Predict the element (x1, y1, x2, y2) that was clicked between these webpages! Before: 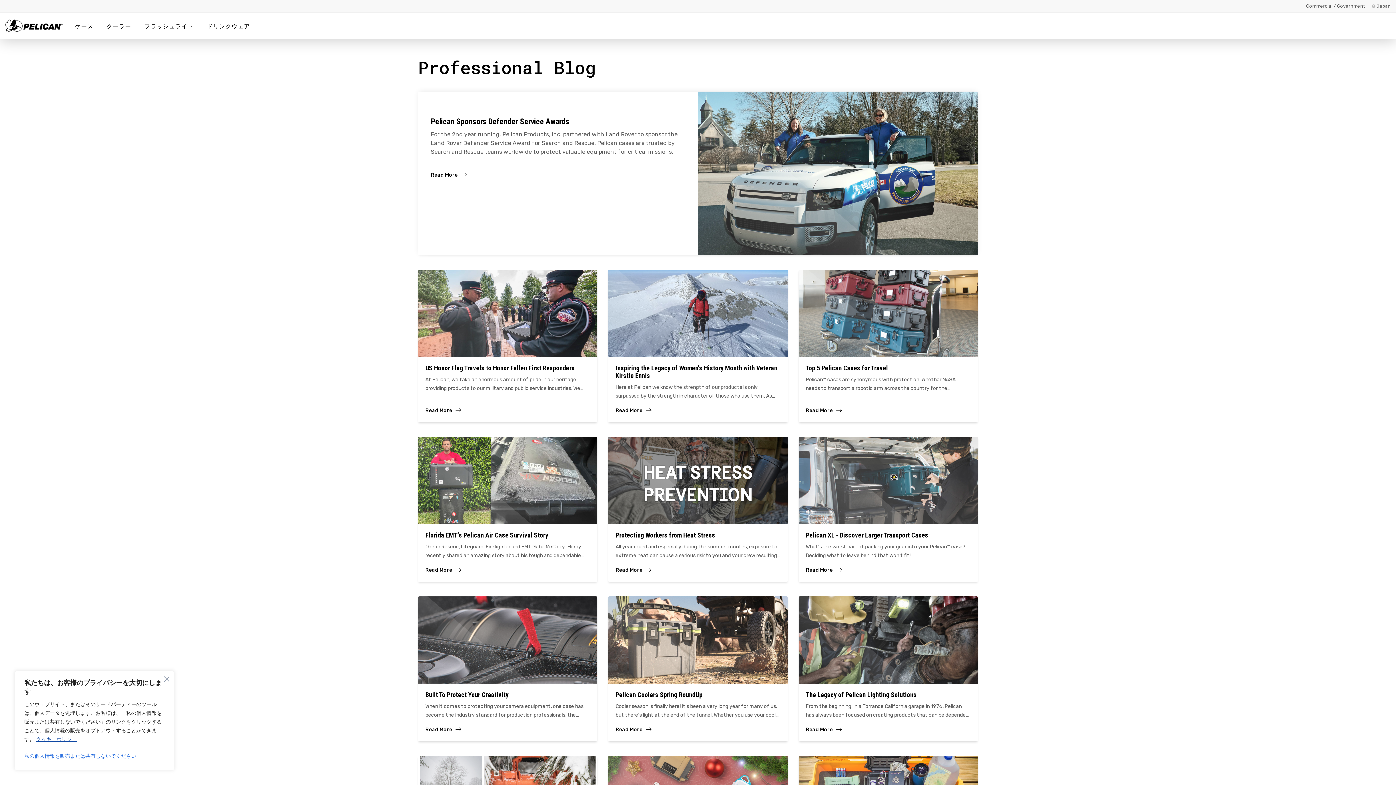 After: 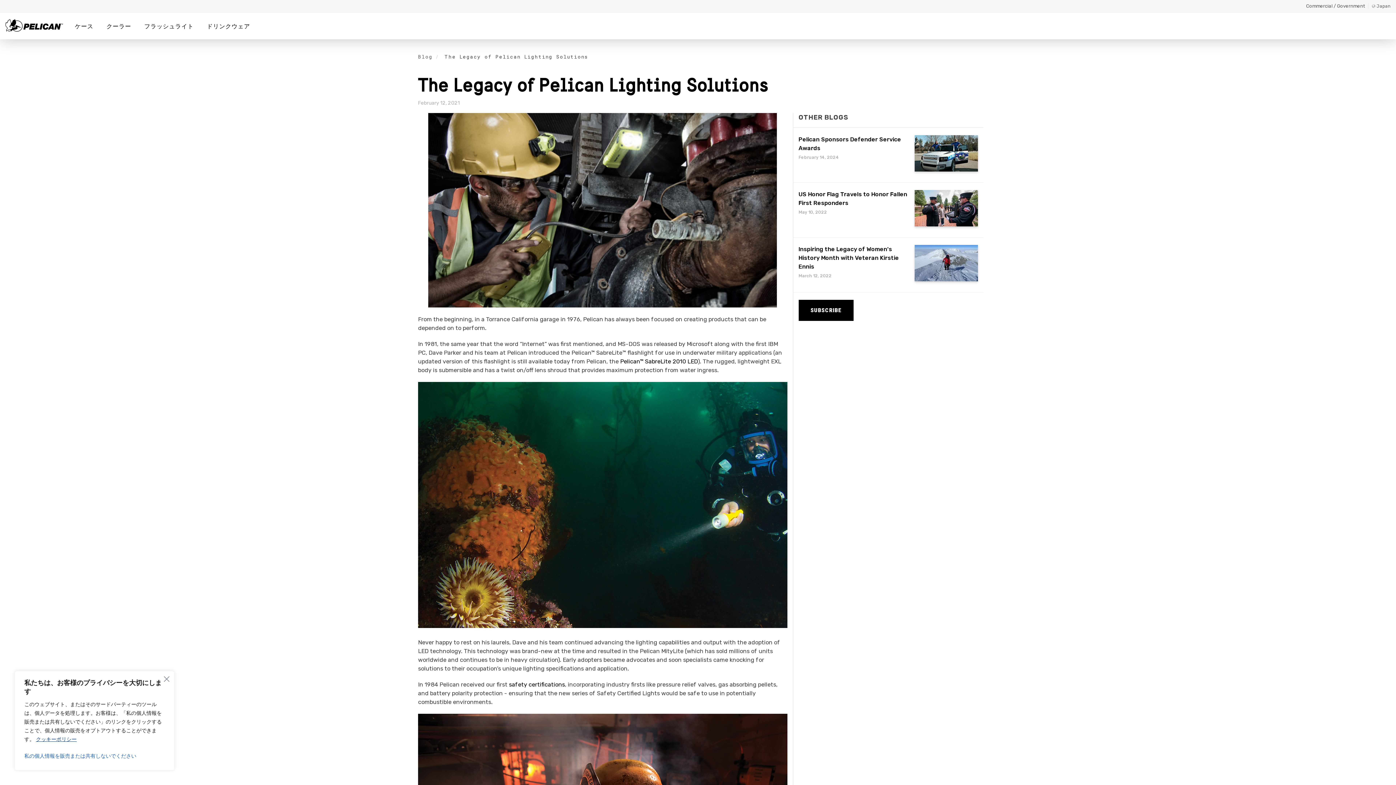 Action: bbox: (798, 596, 978, 684)